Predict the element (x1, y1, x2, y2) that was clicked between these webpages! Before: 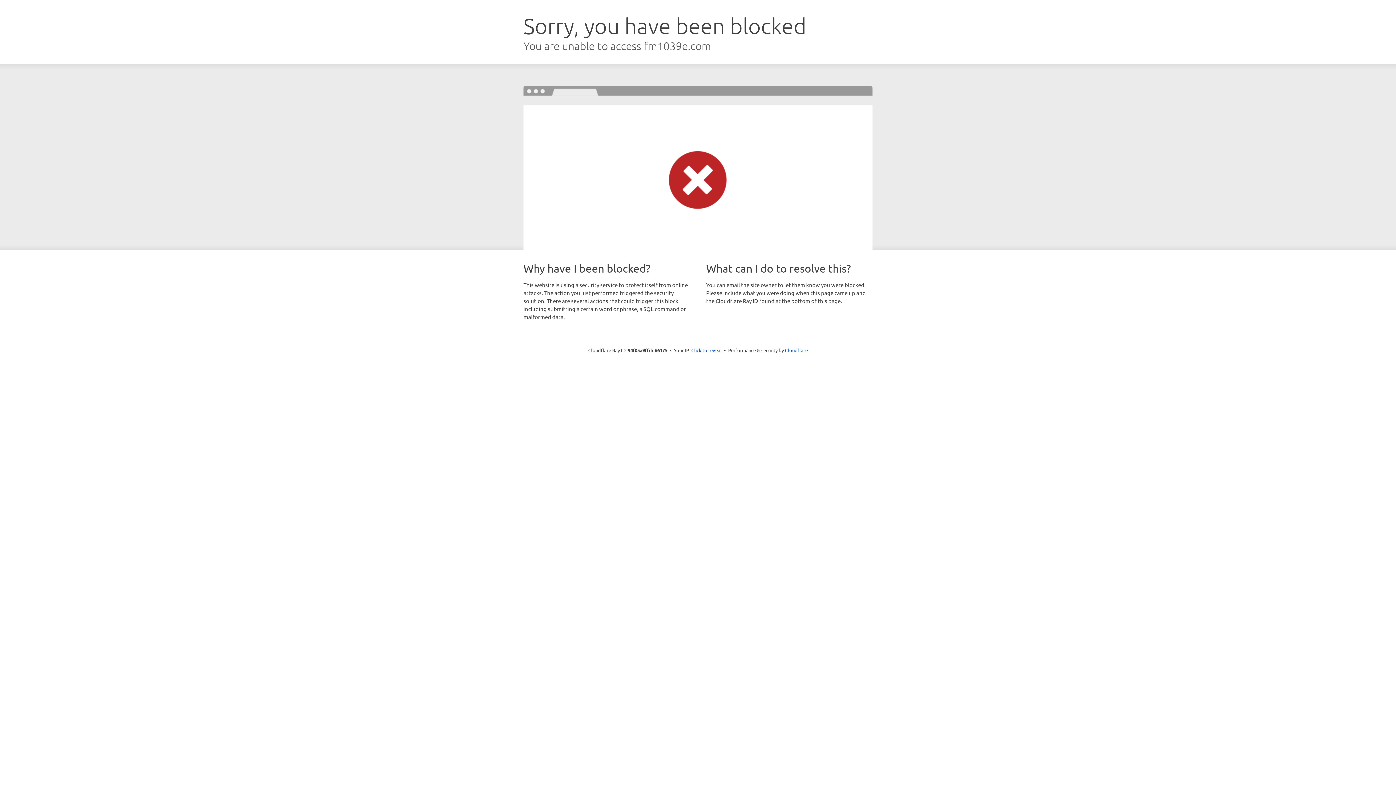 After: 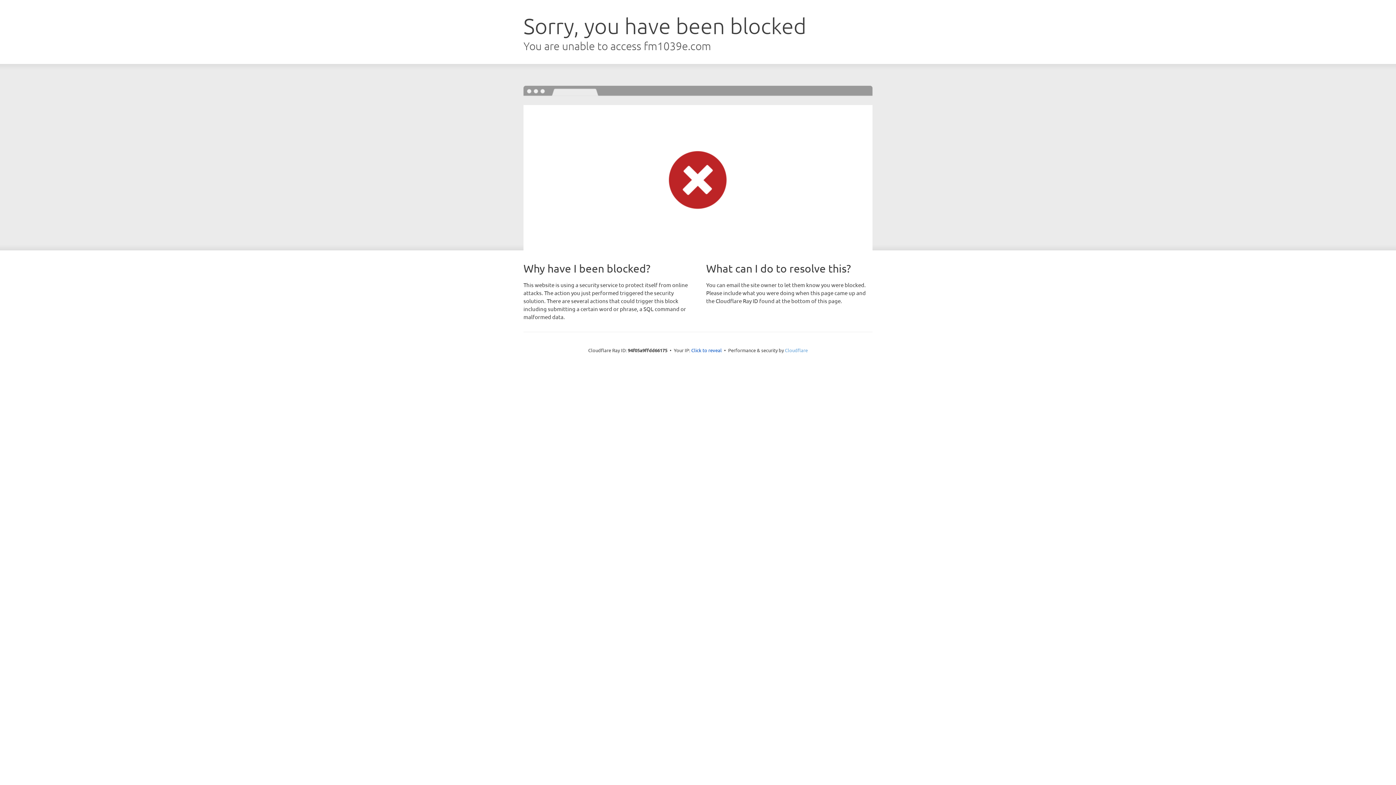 Action: bbox: (785, 347, 808, 353) label: Cloudflare